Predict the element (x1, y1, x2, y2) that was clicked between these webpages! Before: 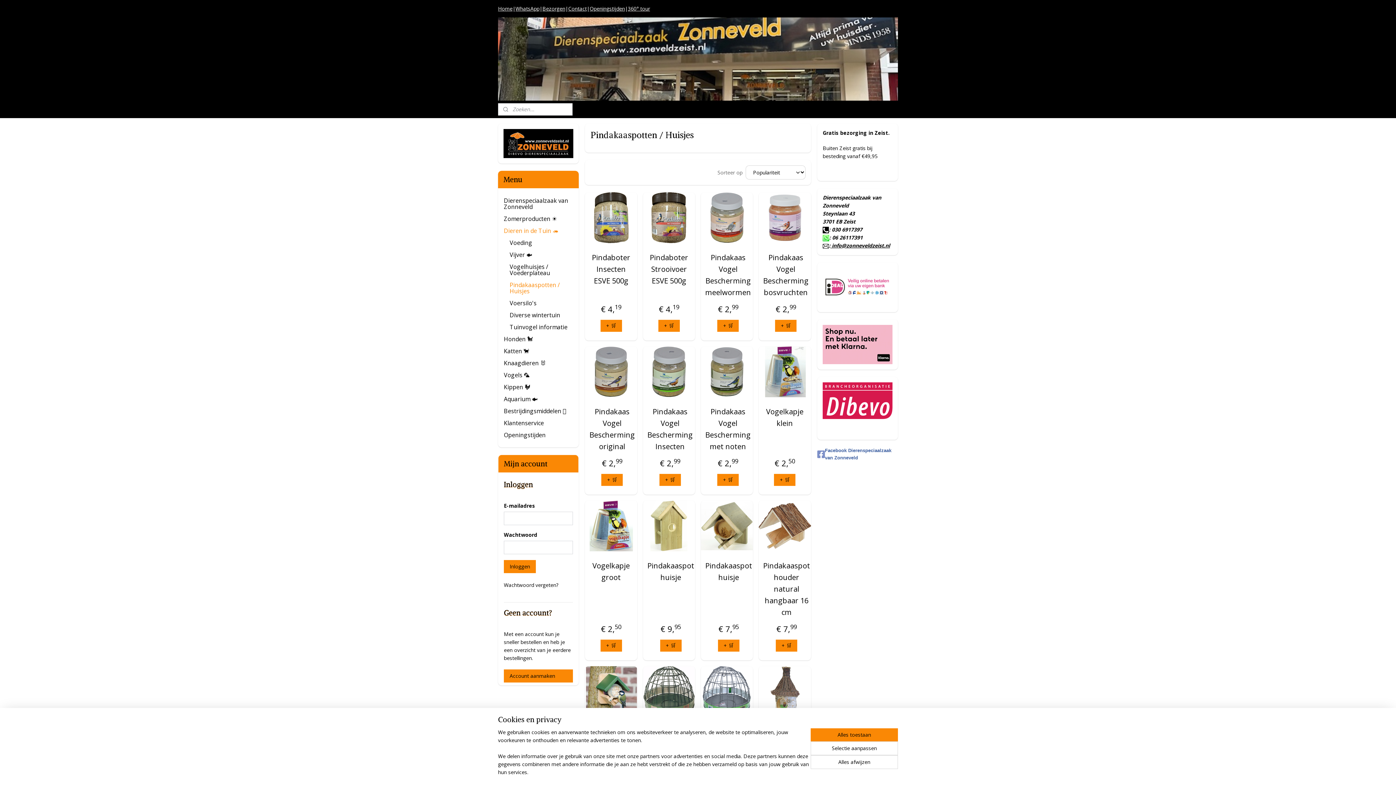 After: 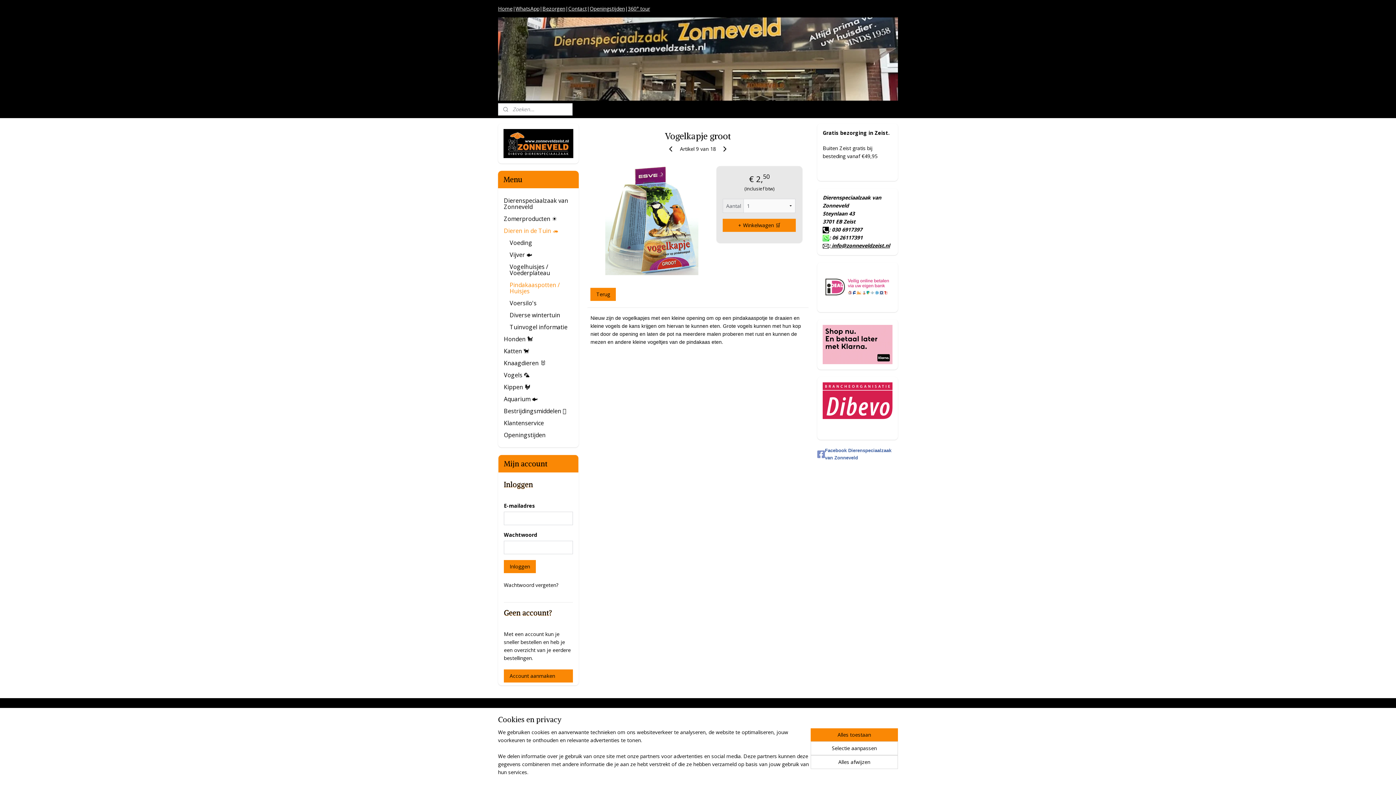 Action: bbox: (589, 560, 632, 583) label: Vogelkapje groot